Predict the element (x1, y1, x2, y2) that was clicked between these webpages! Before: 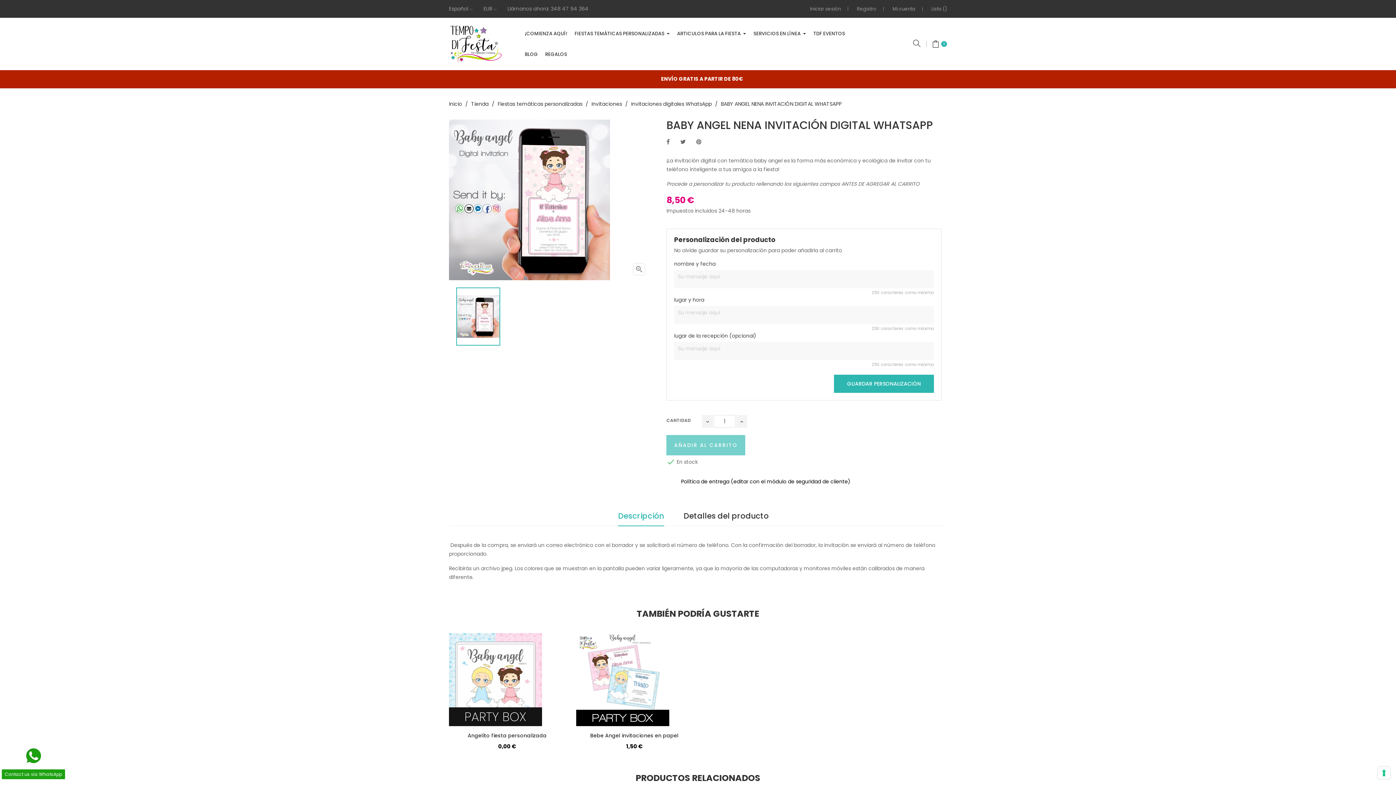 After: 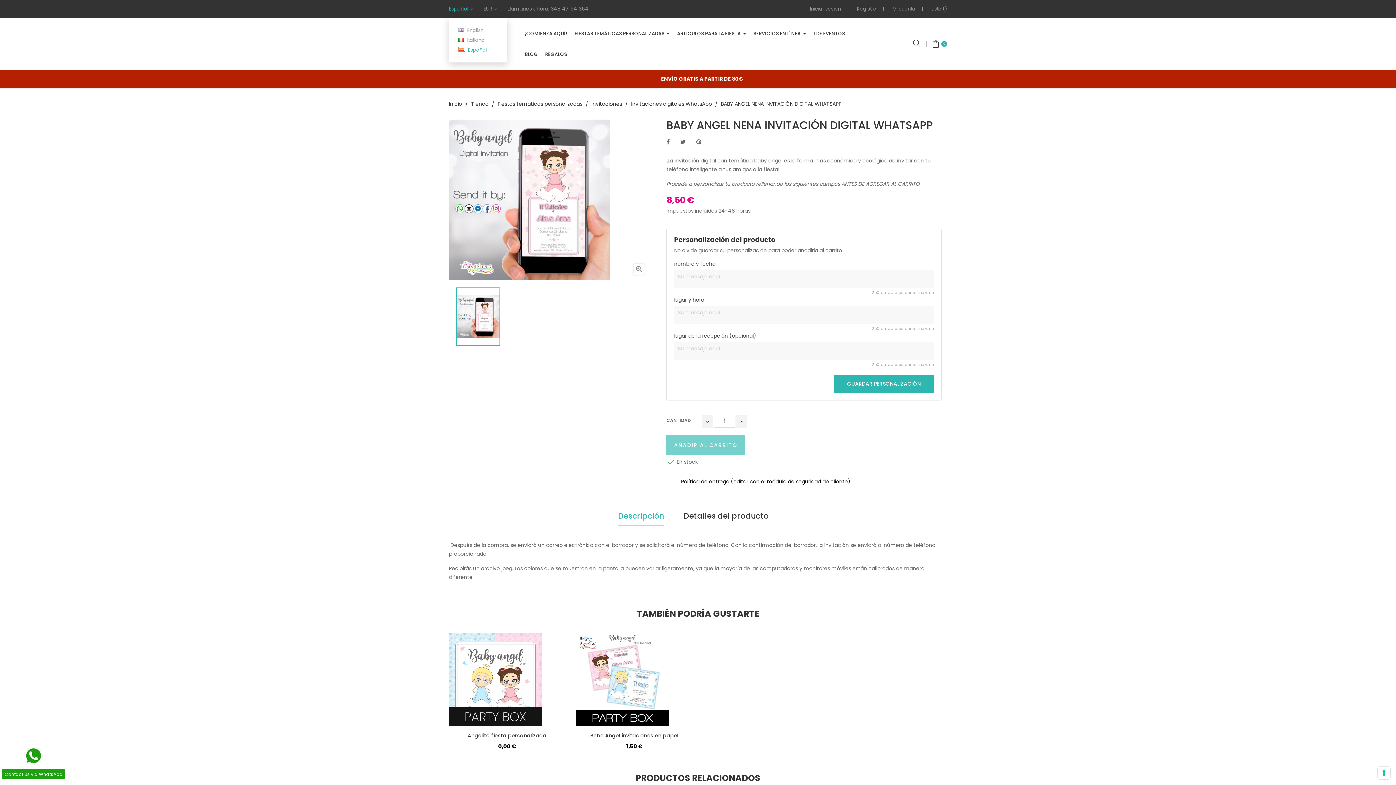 Action: label: Selector desplegable de idioma bbox: (449, 0, 483, 17)